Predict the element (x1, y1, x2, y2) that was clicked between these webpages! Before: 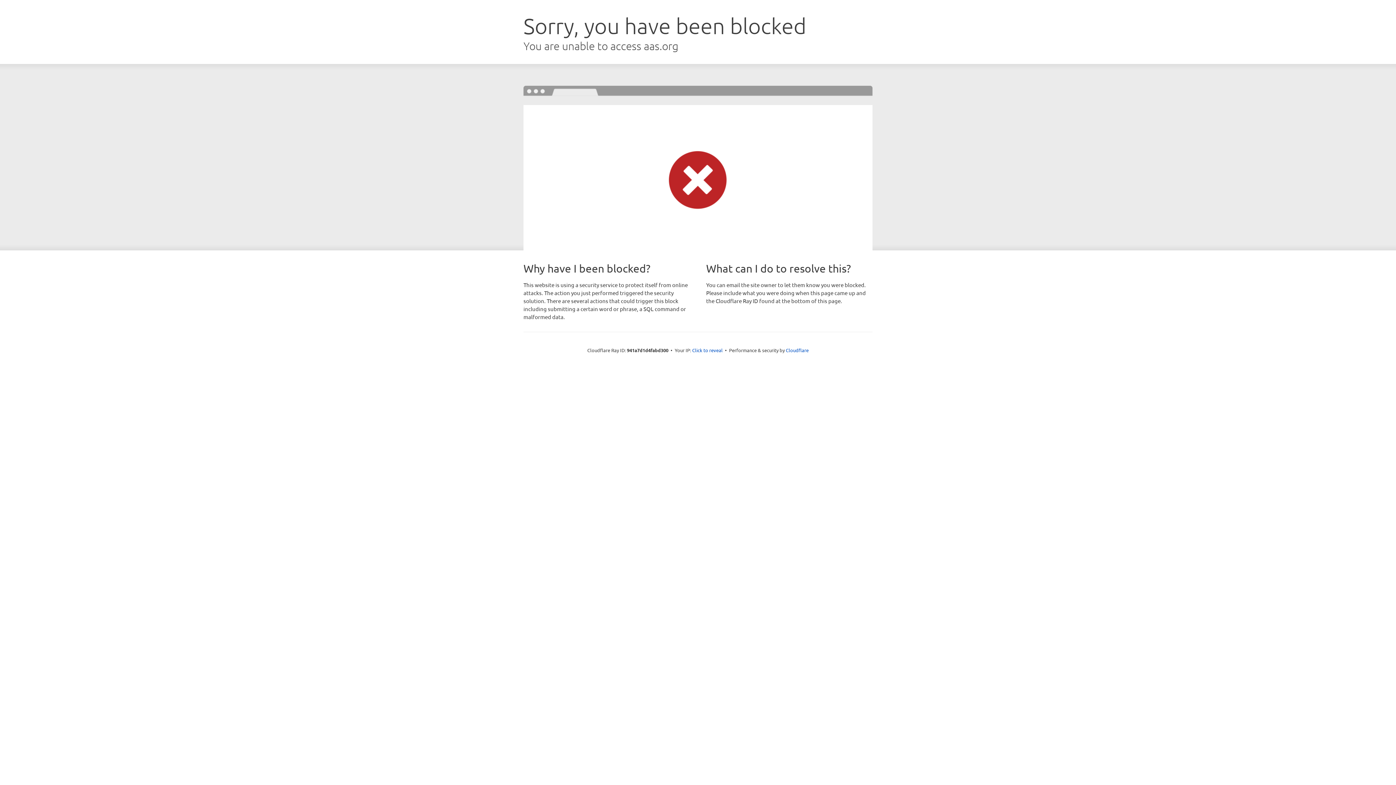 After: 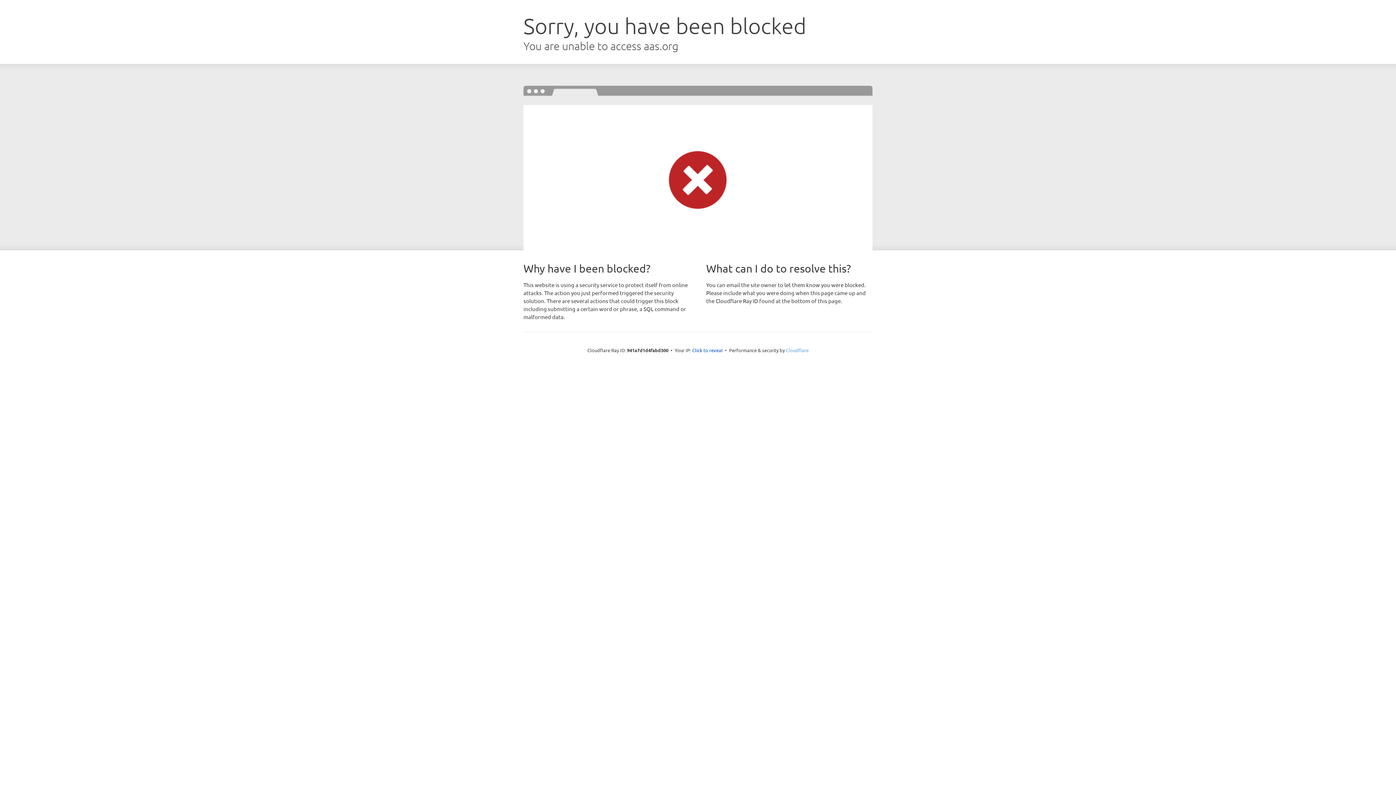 Action: label: Cloudflare bbox: (786, 347, 808, 353)